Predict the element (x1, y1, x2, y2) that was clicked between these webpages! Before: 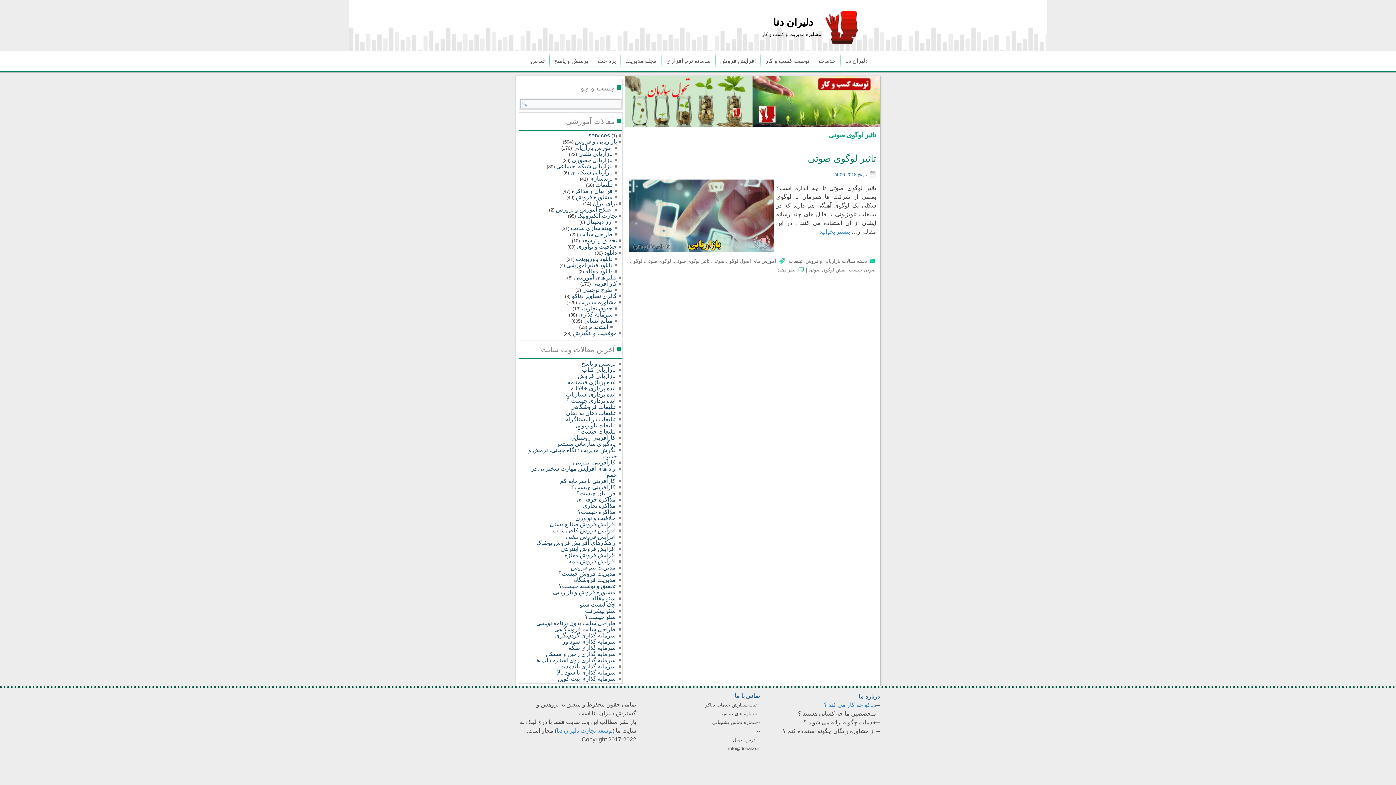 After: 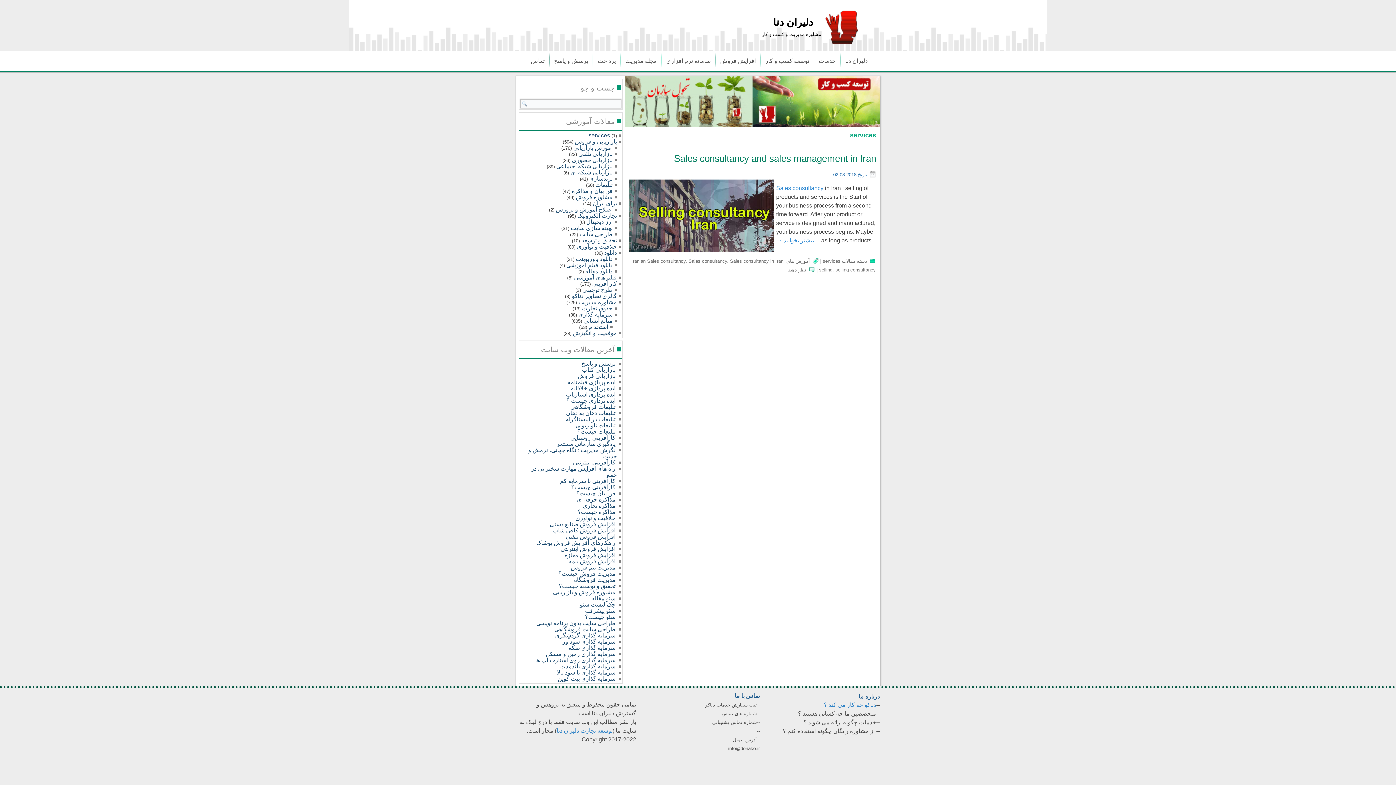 Action: label: services bbox: (588, 132, 610, 138)